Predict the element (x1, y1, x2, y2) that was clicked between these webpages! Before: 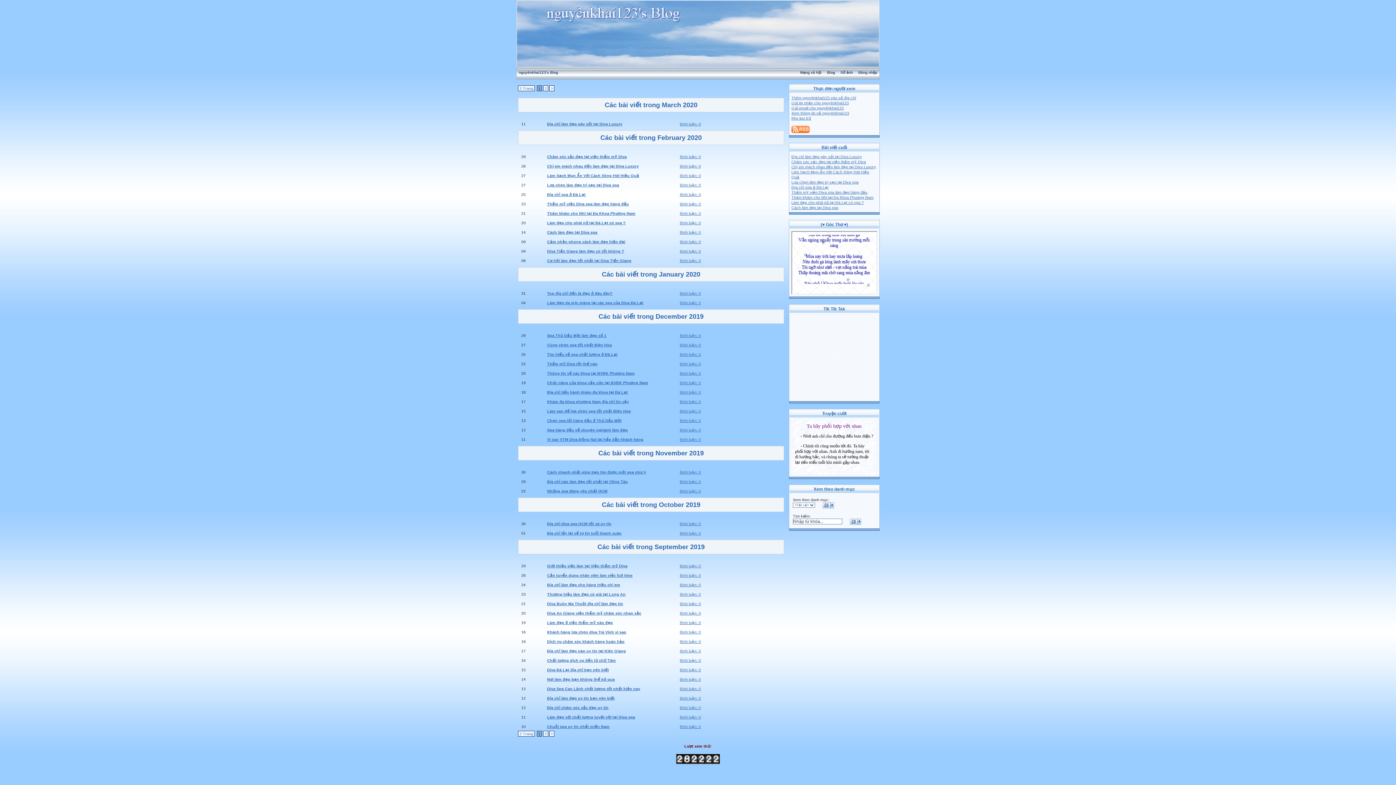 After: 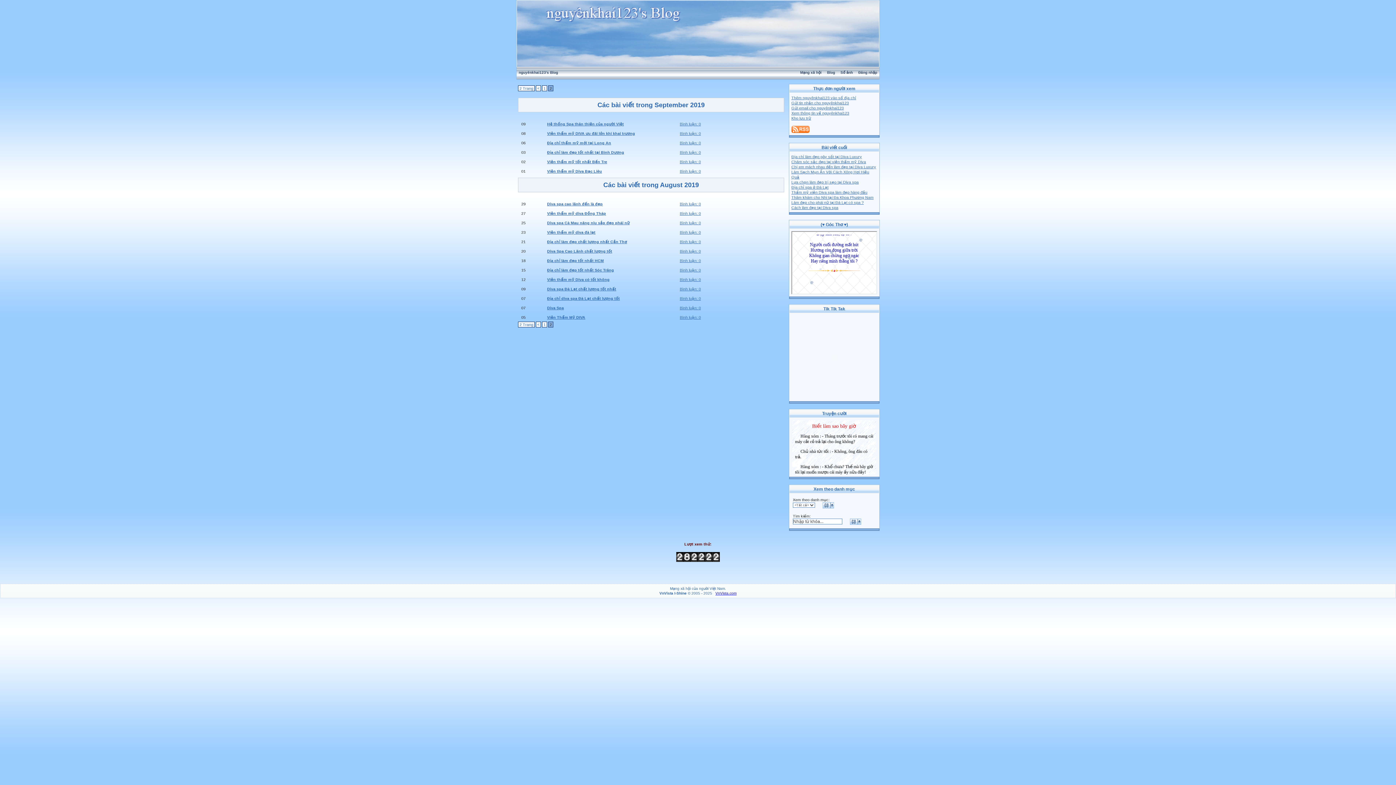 Action: label: > bbox: (550, 731, 553, 736)